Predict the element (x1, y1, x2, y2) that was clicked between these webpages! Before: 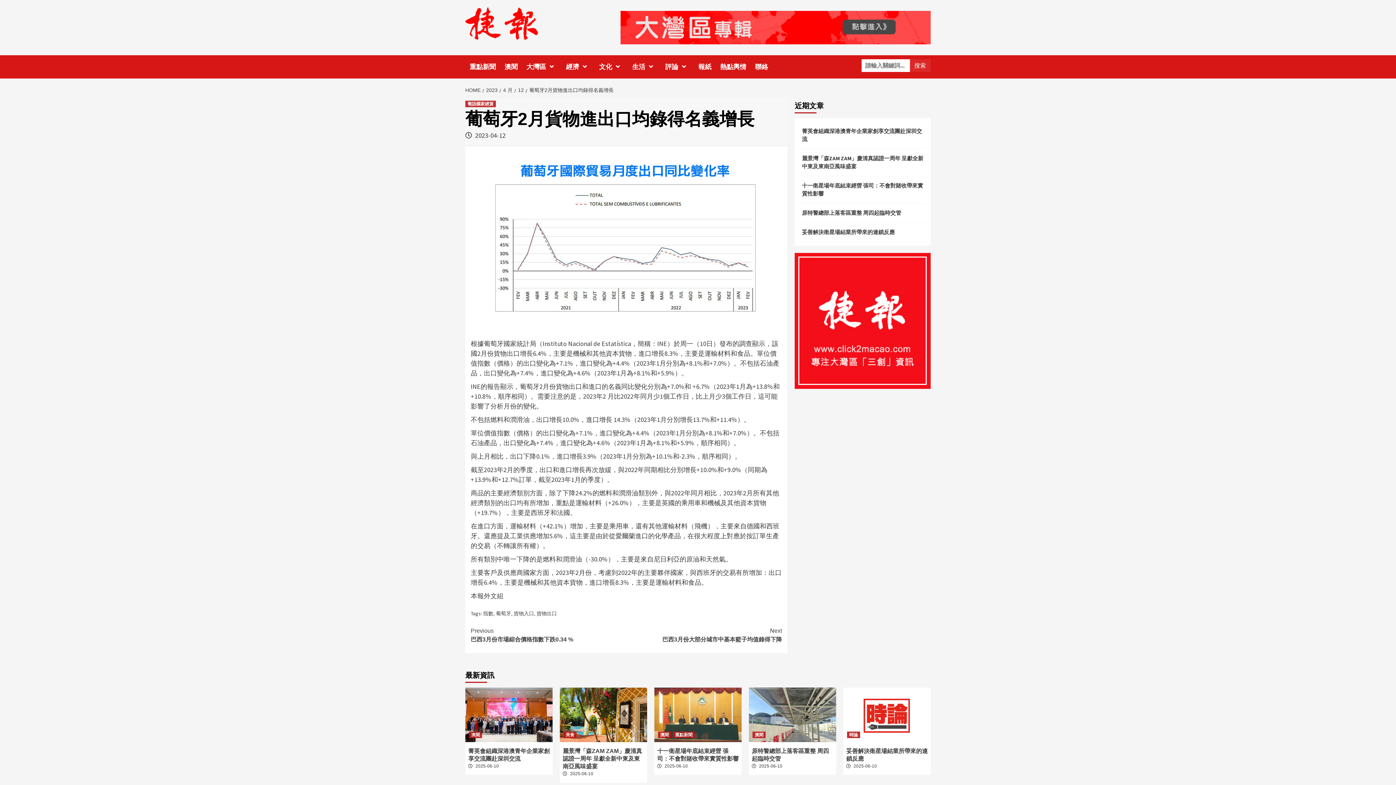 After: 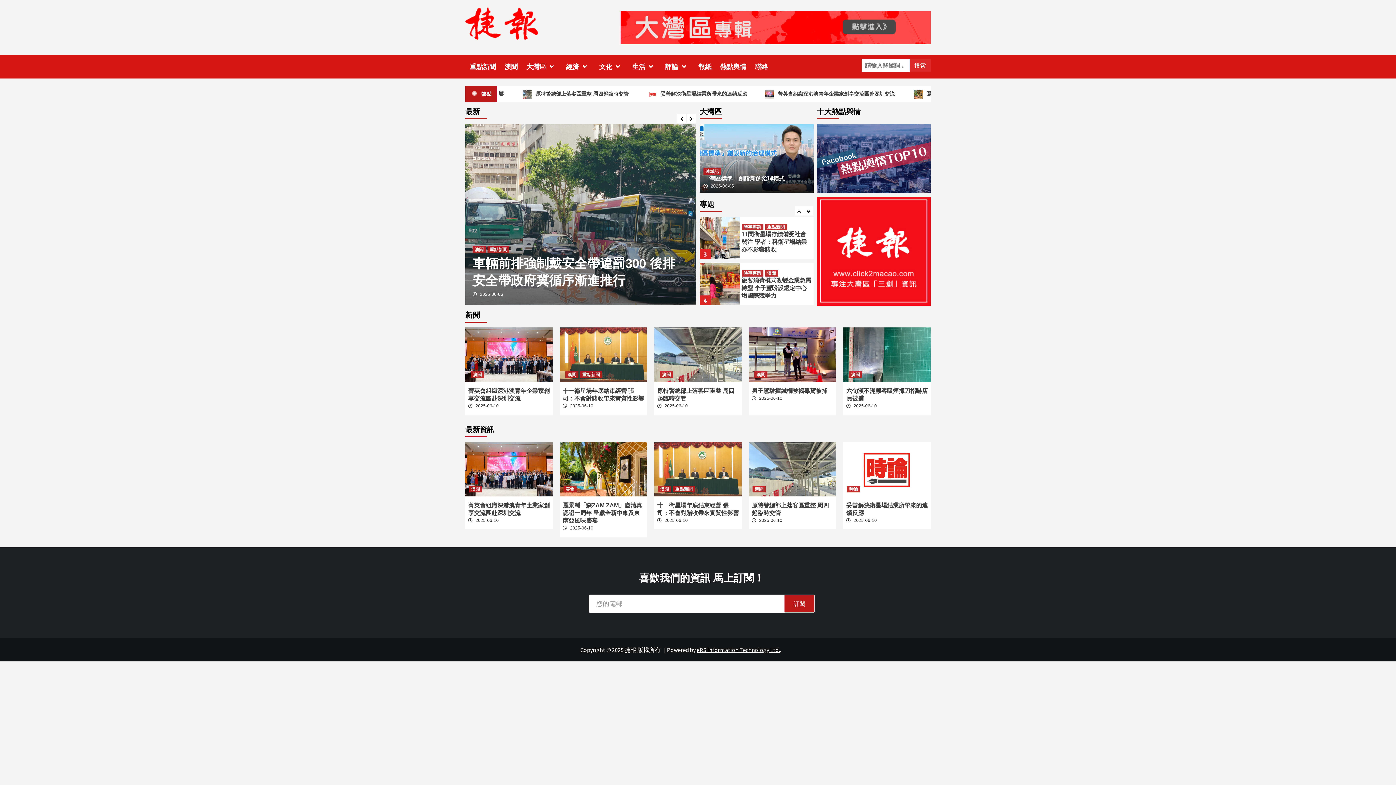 Action: bbox: (465, 7, 538, 40)